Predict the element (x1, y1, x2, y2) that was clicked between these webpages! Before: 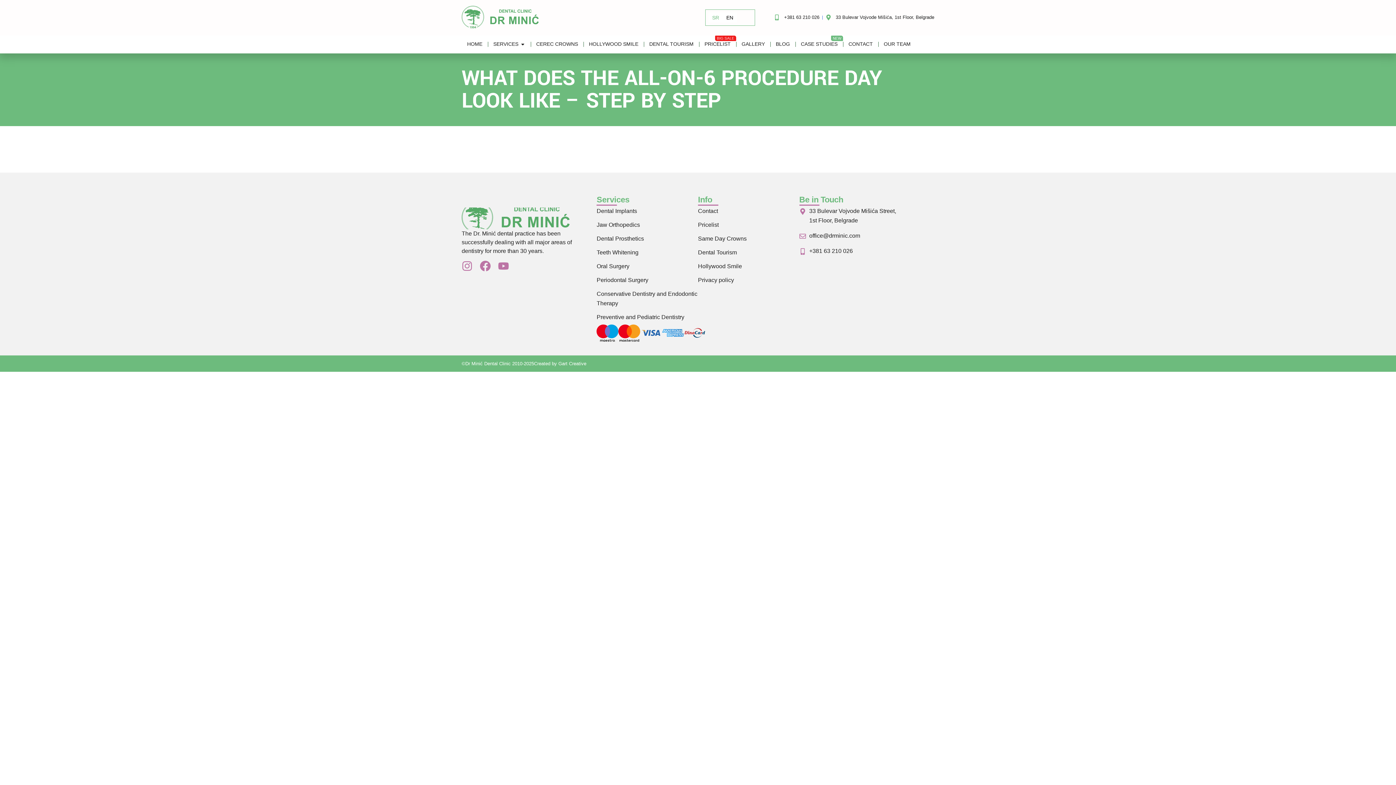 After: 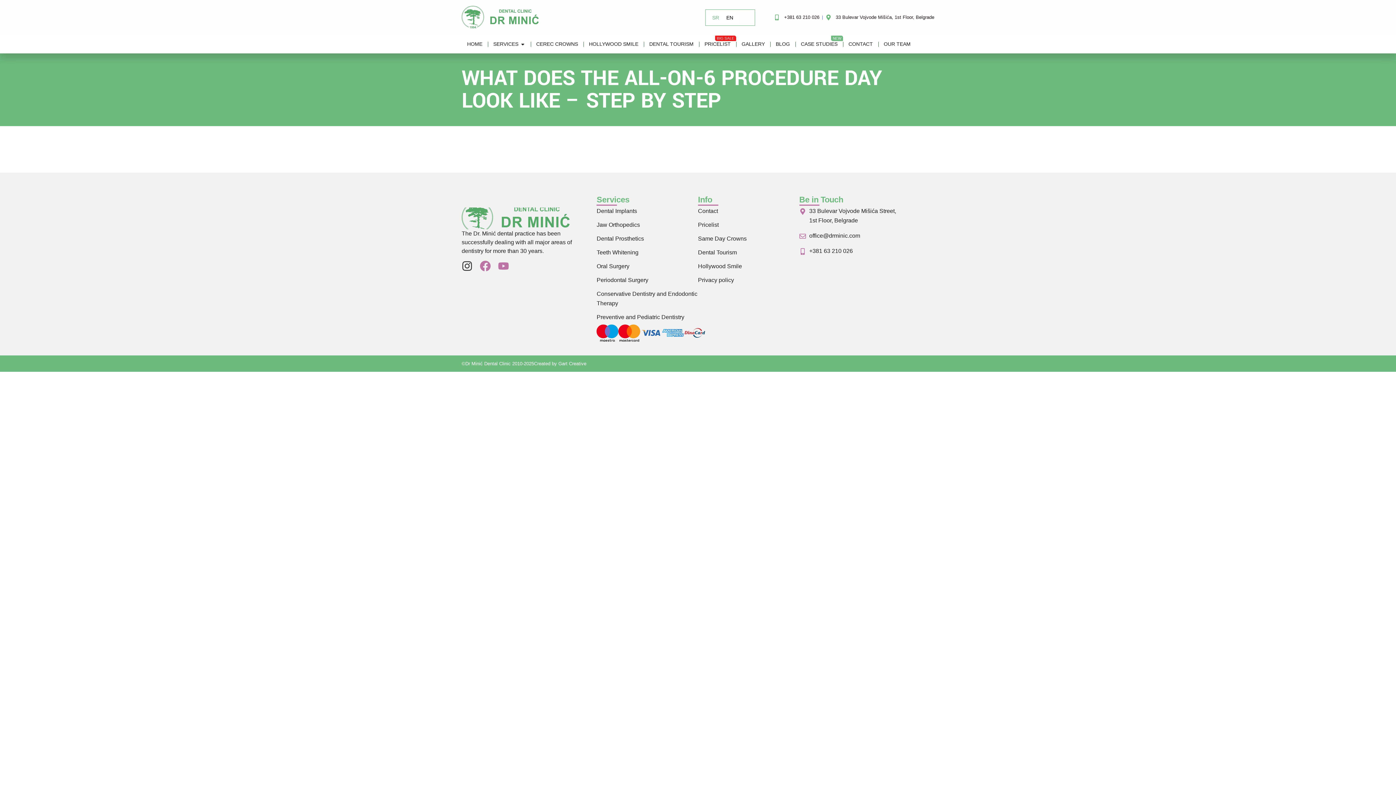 Action: bbox: (461, 260, 472, 271) label: Instagram